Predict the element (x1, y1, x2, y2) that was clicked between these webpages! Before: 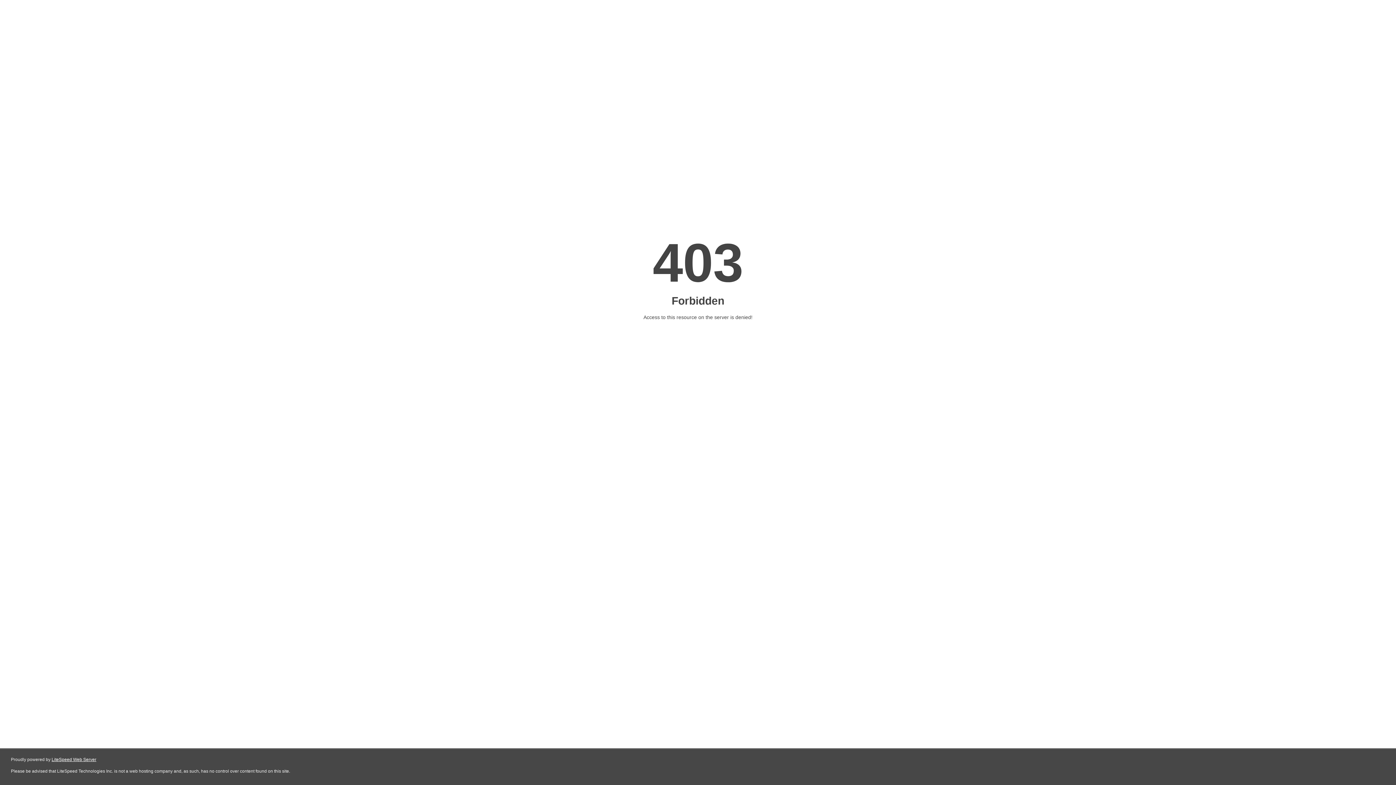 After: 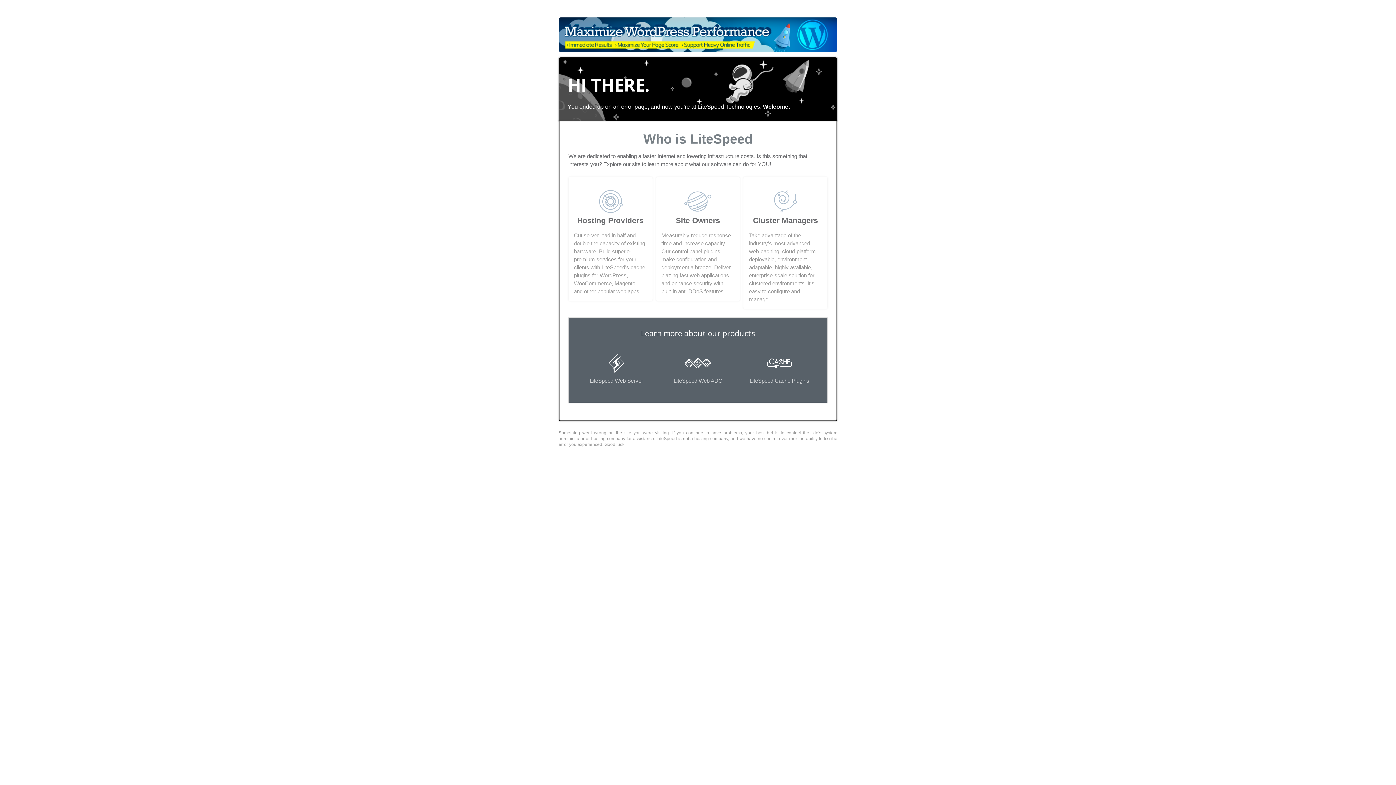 Action: bbox: (51, 757, 96, 762) label: LiteSpeed Web Server